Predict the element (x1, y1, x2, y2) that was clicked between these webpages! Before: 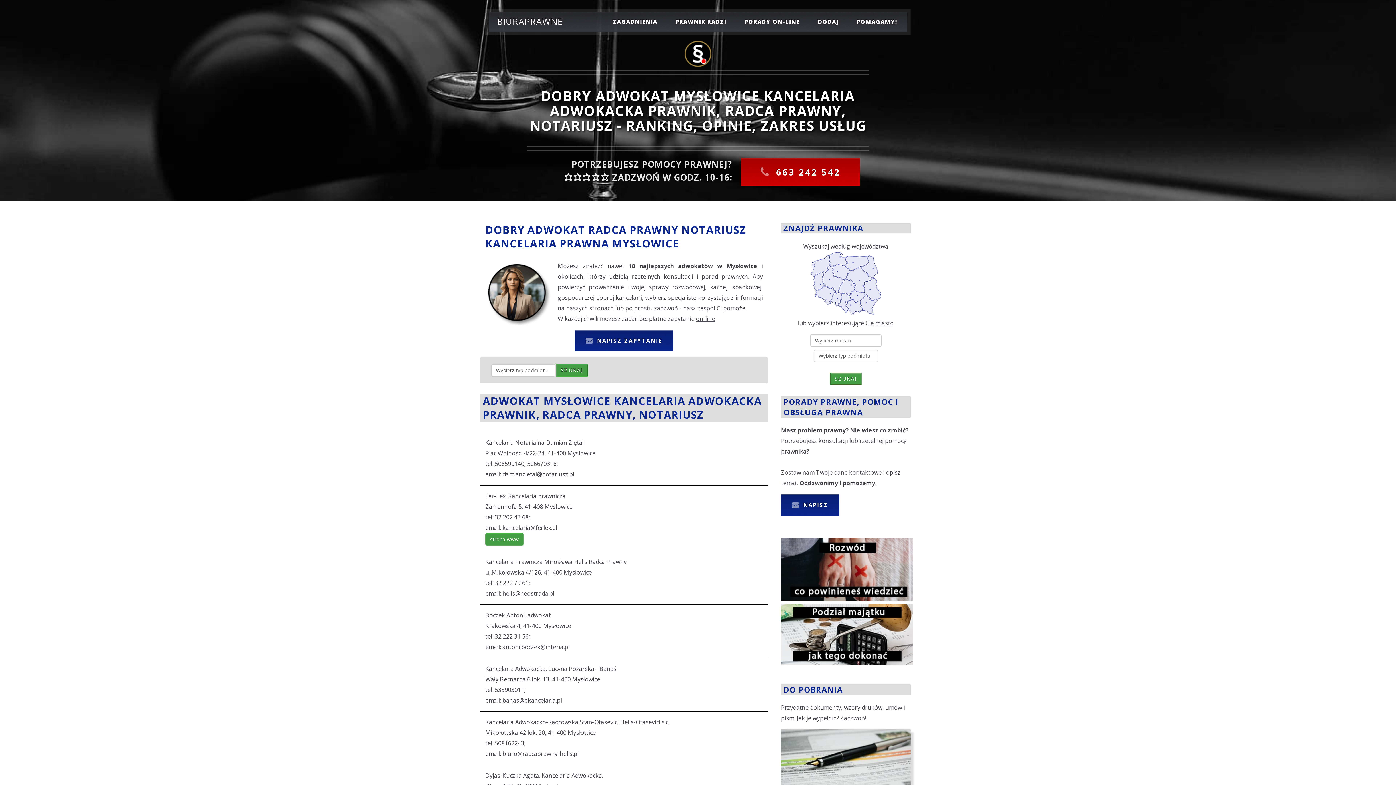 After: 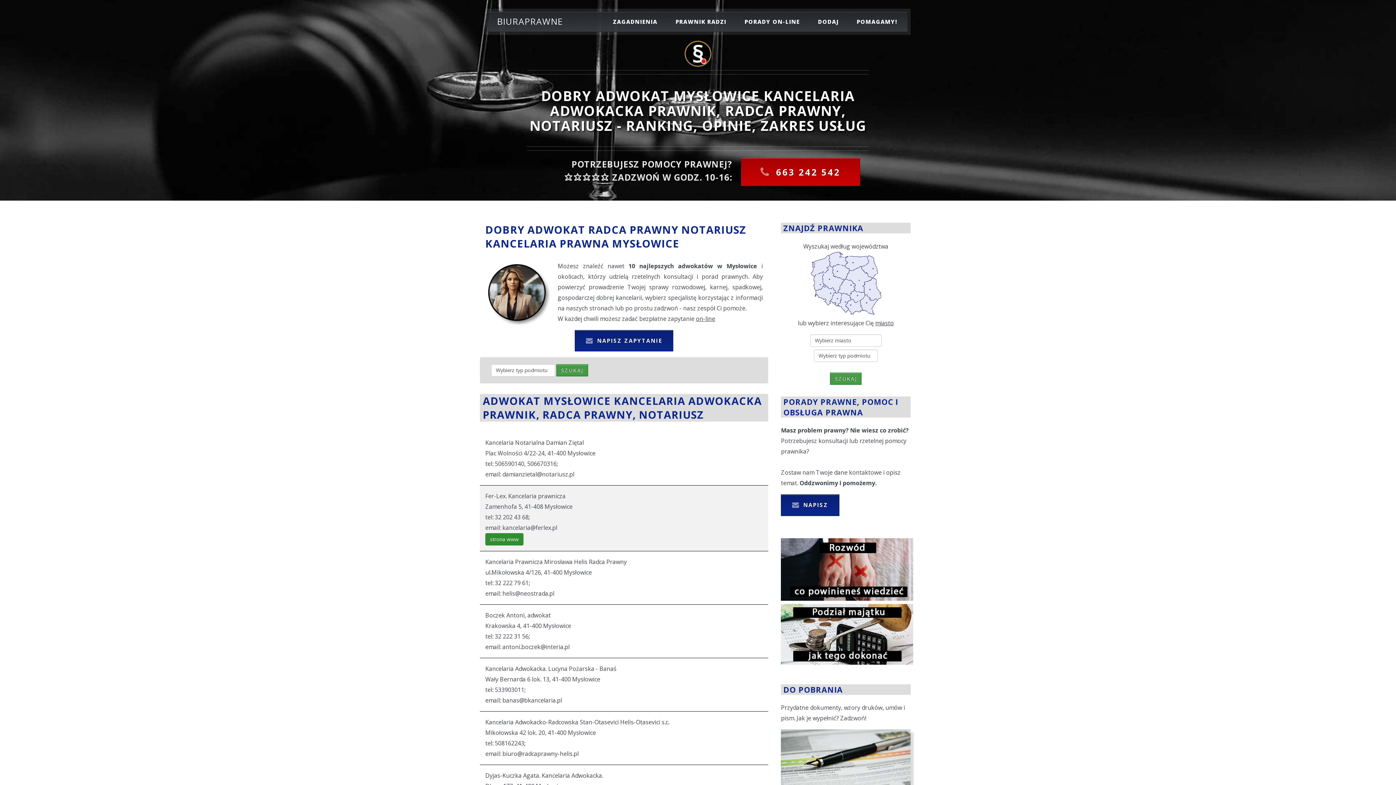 Action: bbox: (485, 533, 523, 545) label: strona www